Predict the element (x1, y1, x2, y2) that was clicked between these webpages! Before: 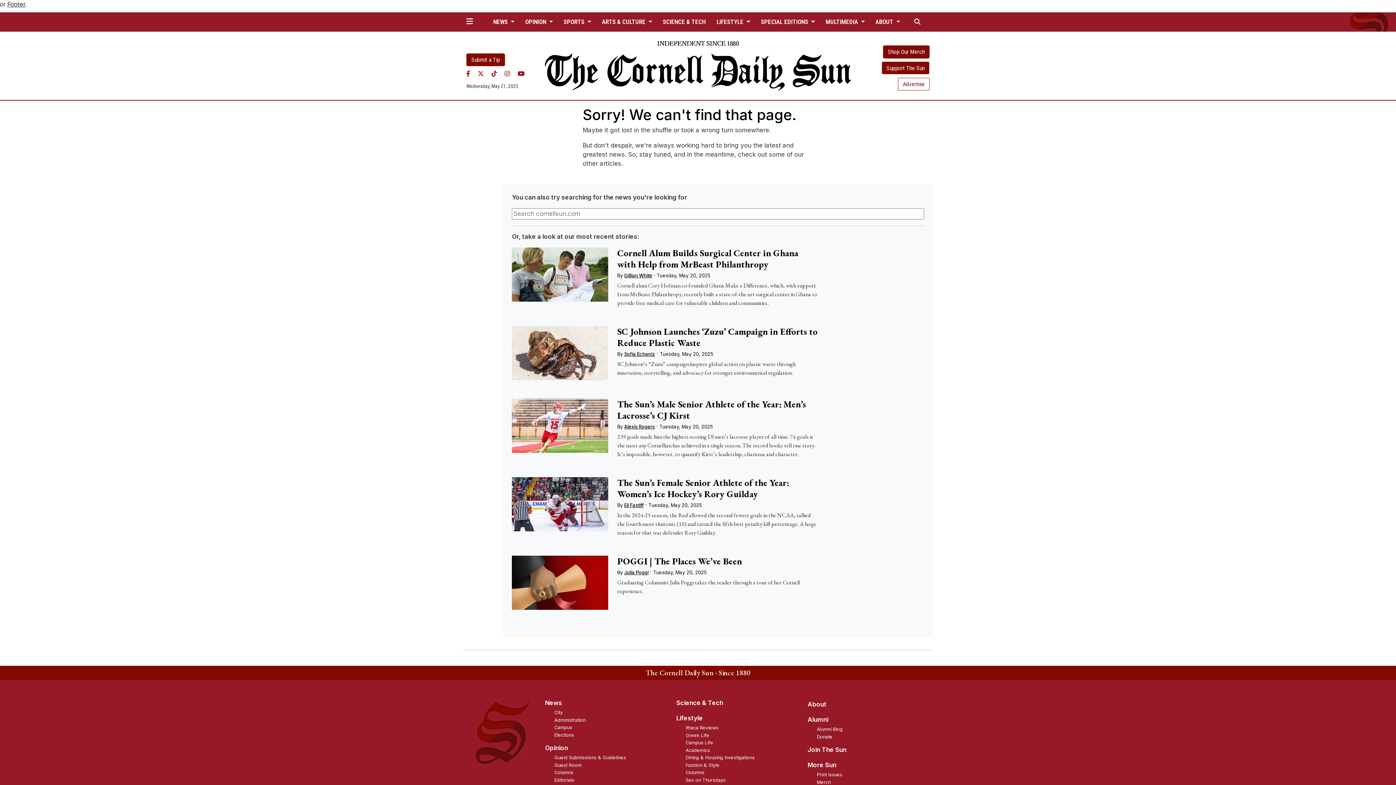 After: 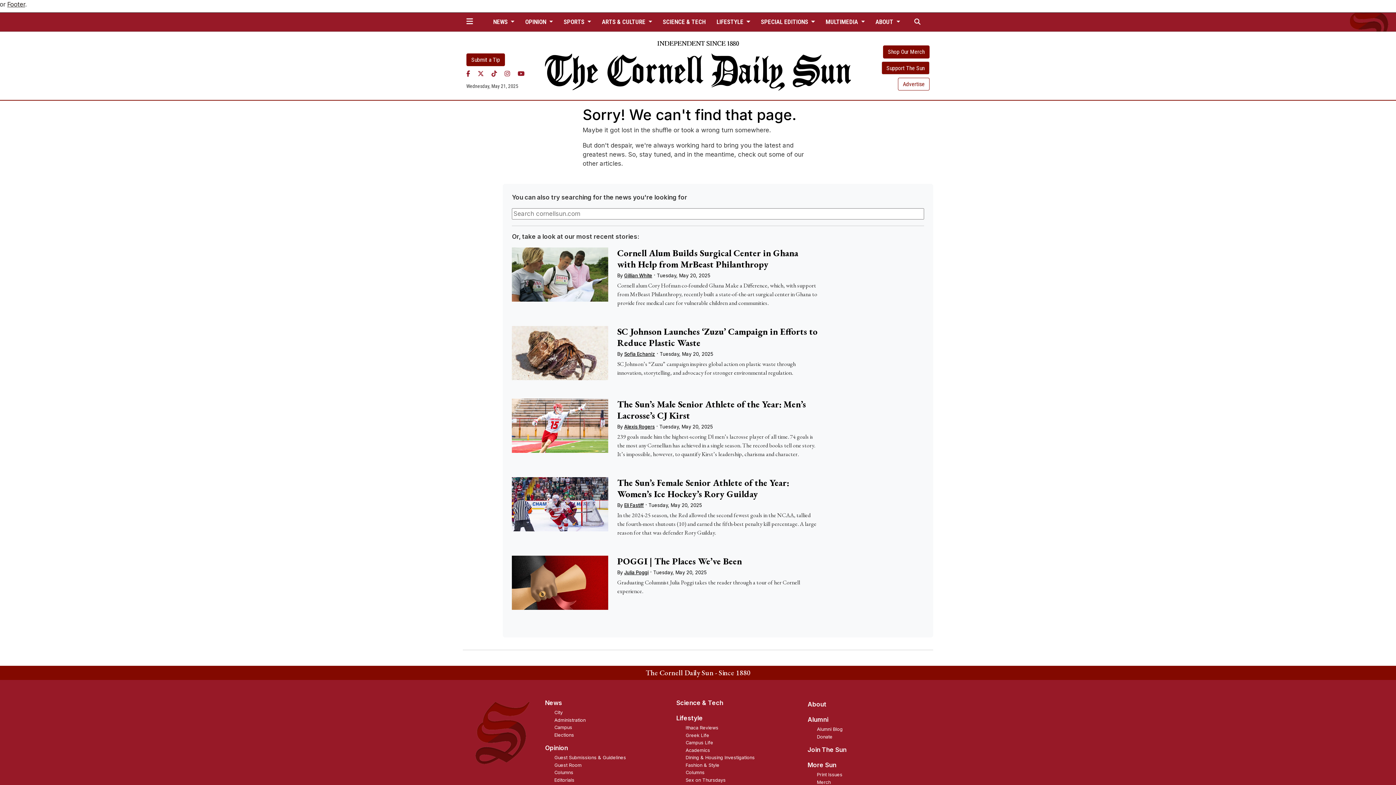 Action: bbox: (491, 70, 497, 77) label: TikTok